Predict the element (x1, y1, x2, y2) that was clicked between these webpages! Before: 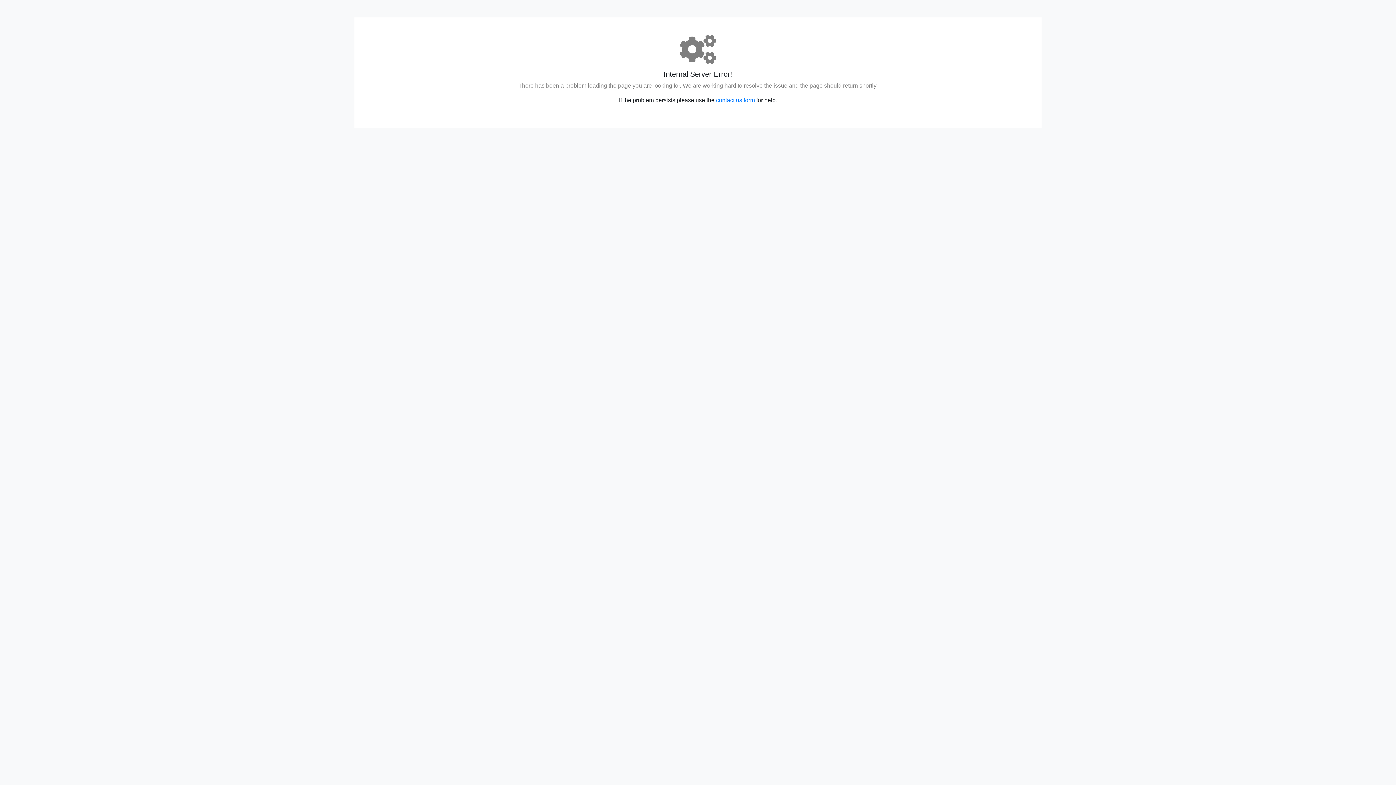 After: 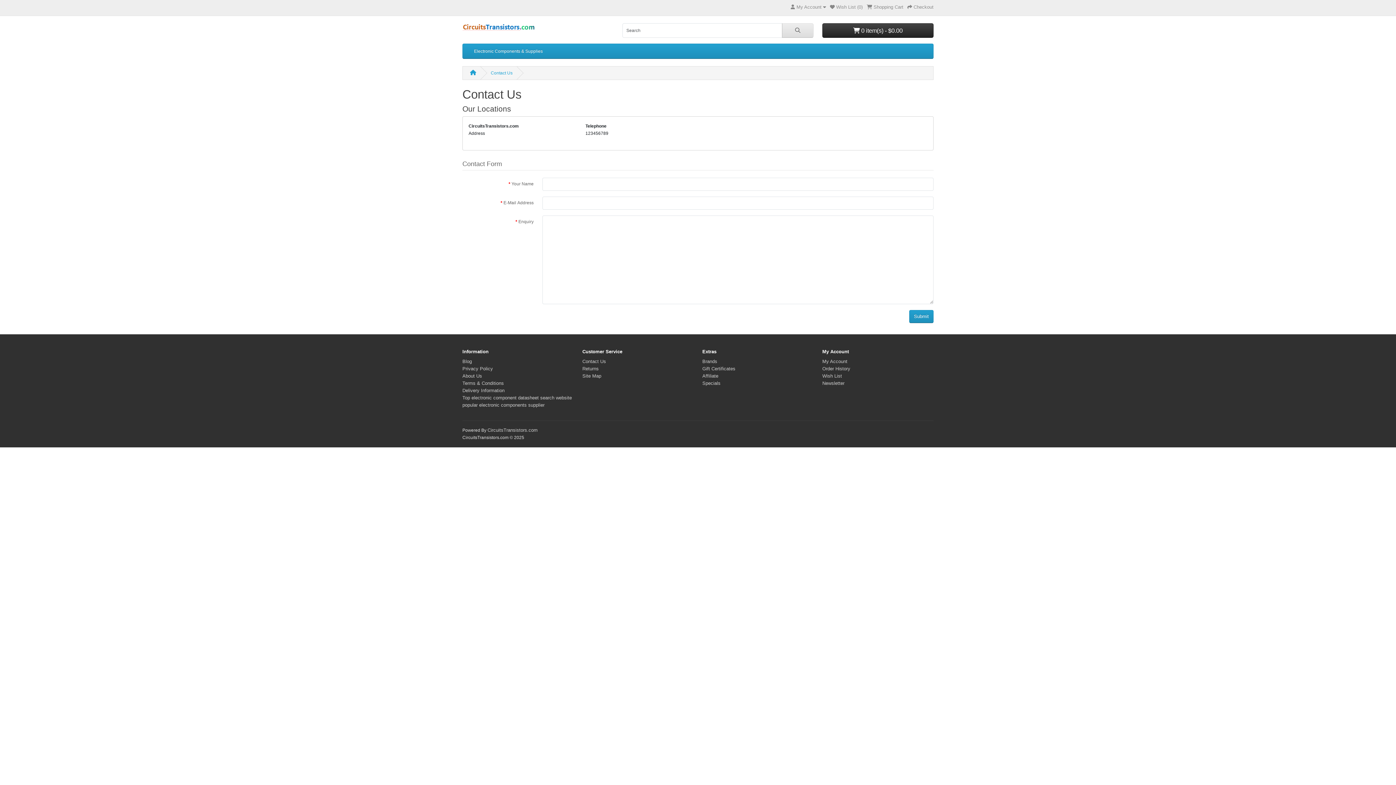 Action: label: contact us form bbox: (716, 97, 755, 103)